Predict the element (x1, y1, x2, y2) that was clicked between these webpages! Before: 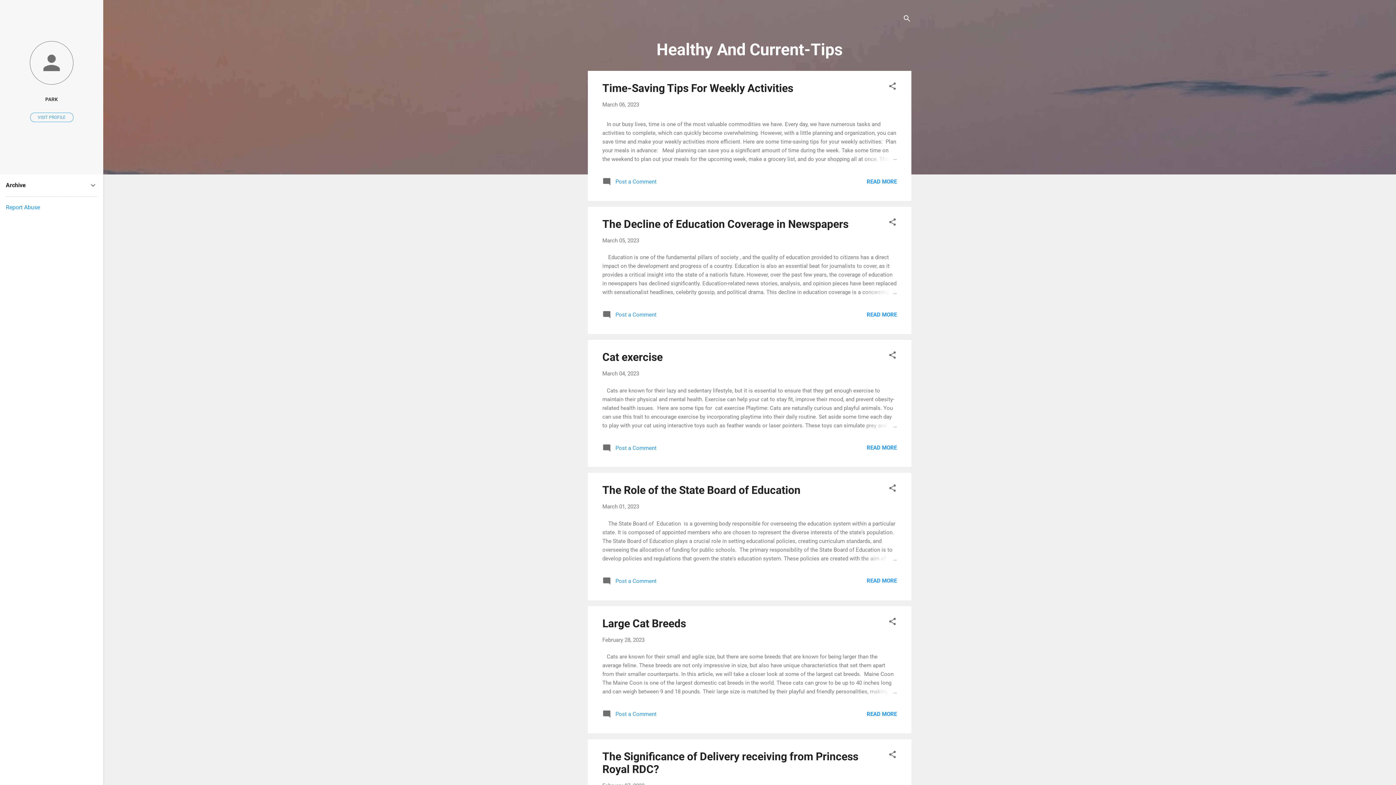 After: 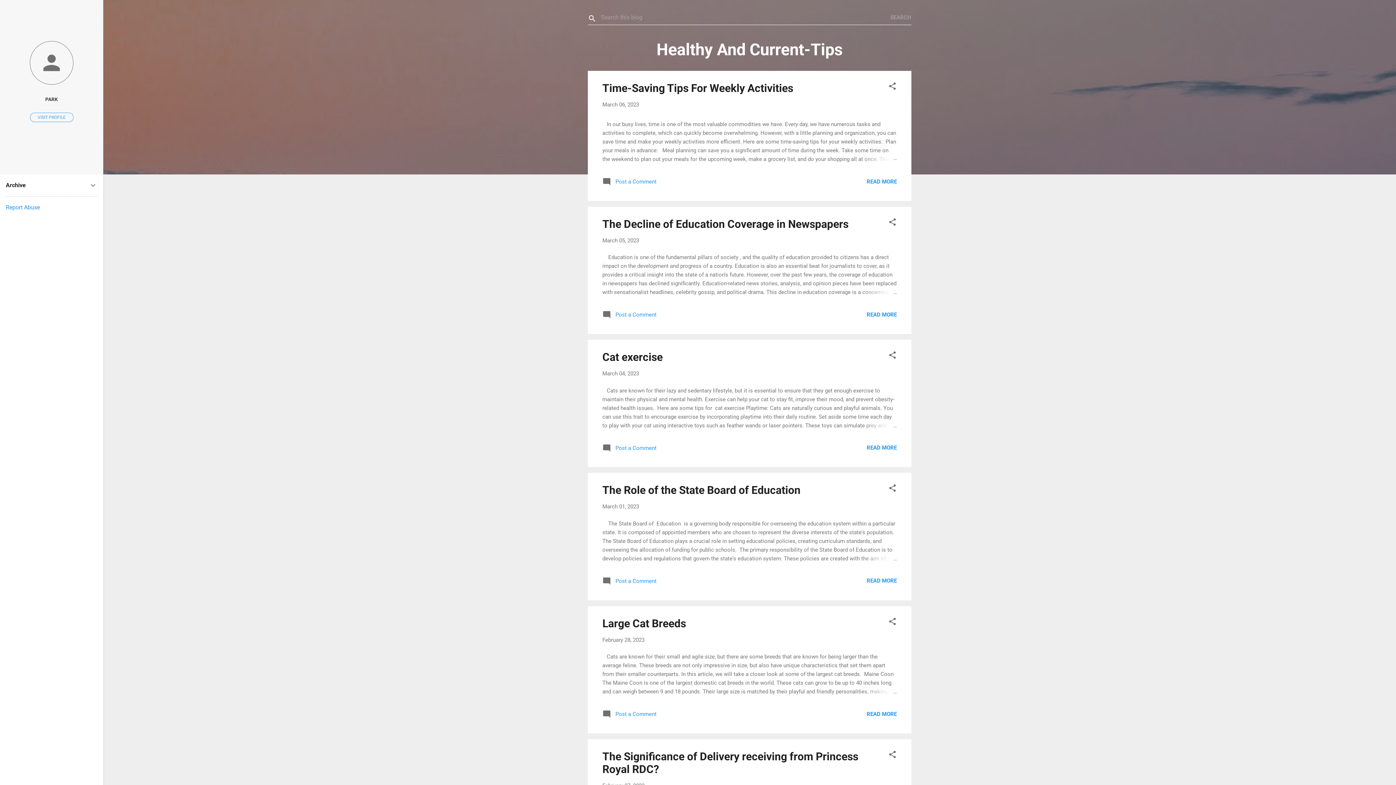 Action: bbox: (902, 8, 911, 30) label: Search